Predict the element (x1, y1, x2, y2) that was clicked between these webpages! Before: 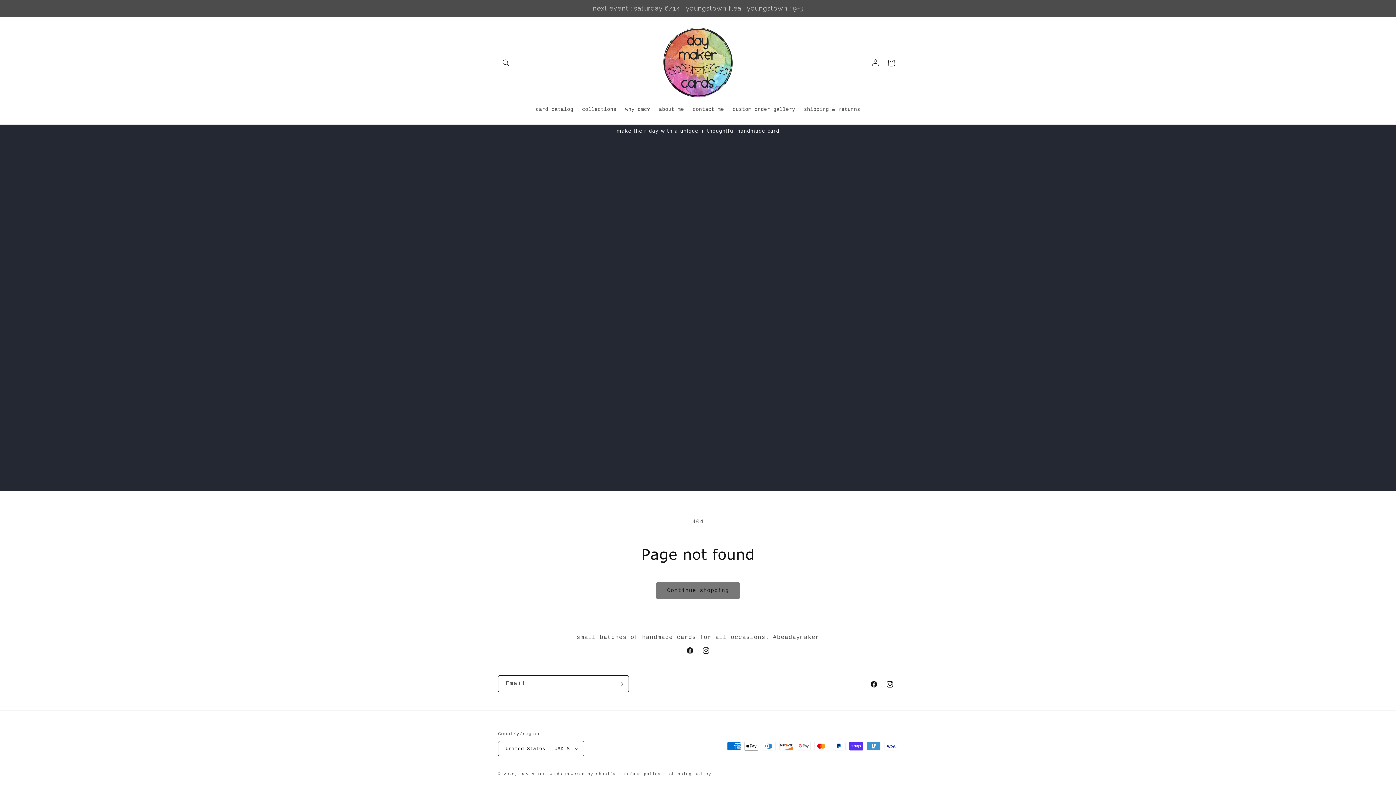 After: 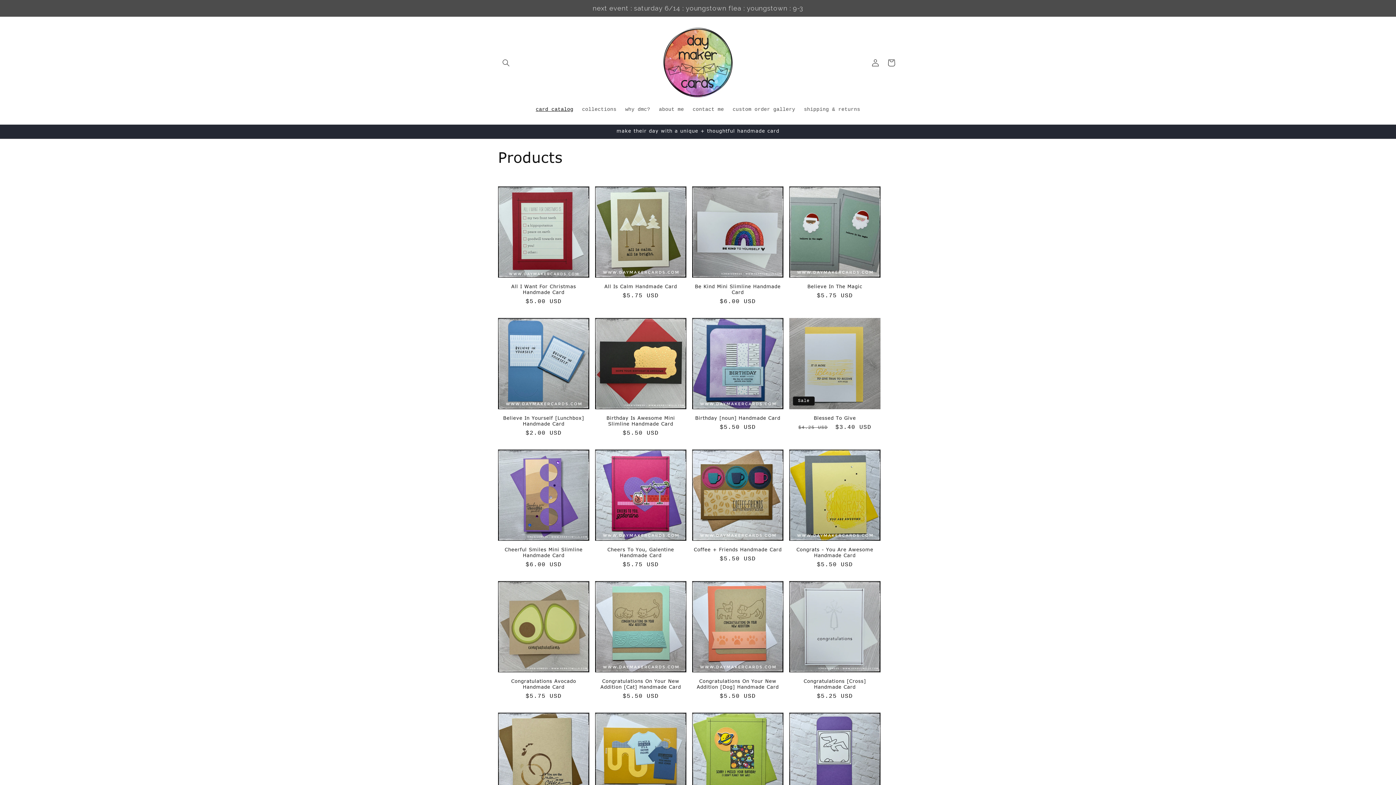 Action: label: card catalog bbox: (531, 101, 577, 117)